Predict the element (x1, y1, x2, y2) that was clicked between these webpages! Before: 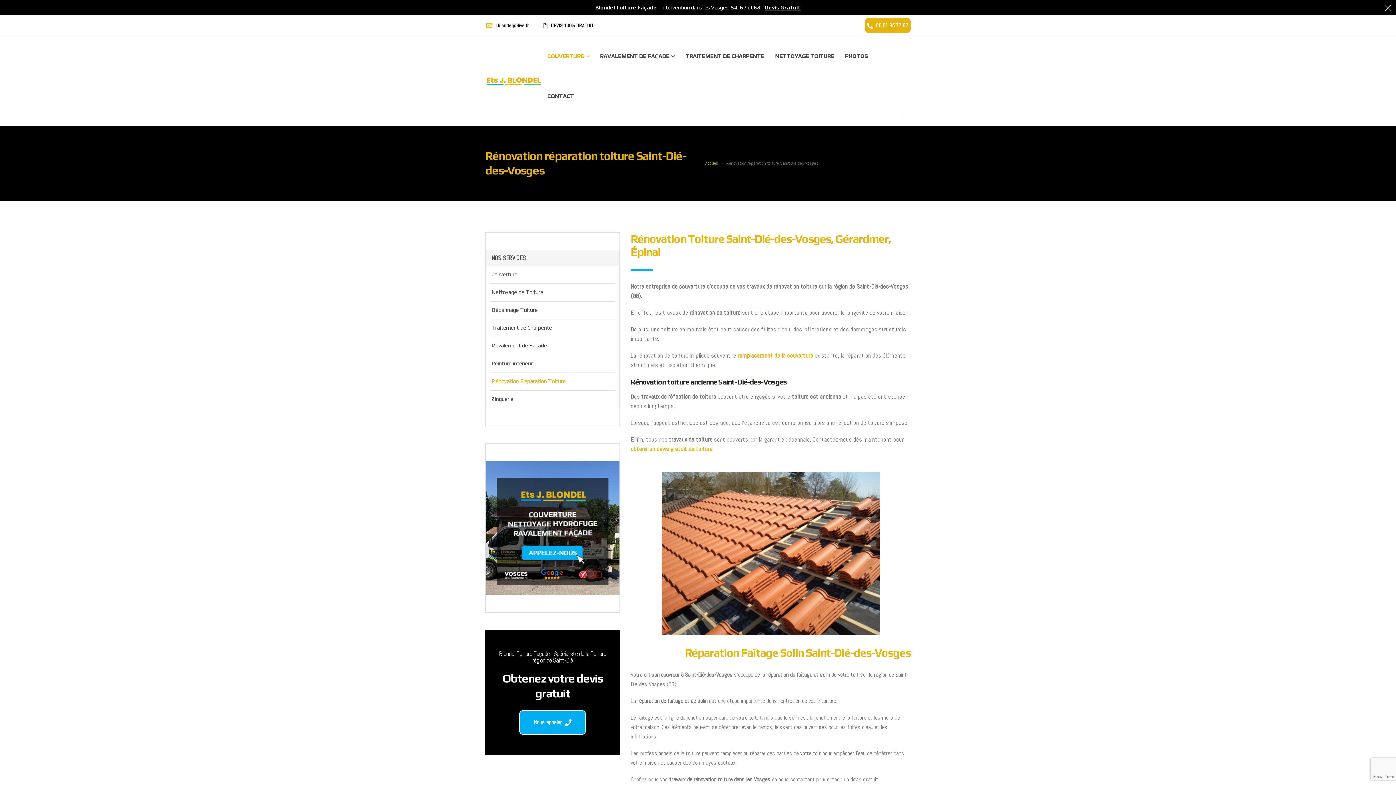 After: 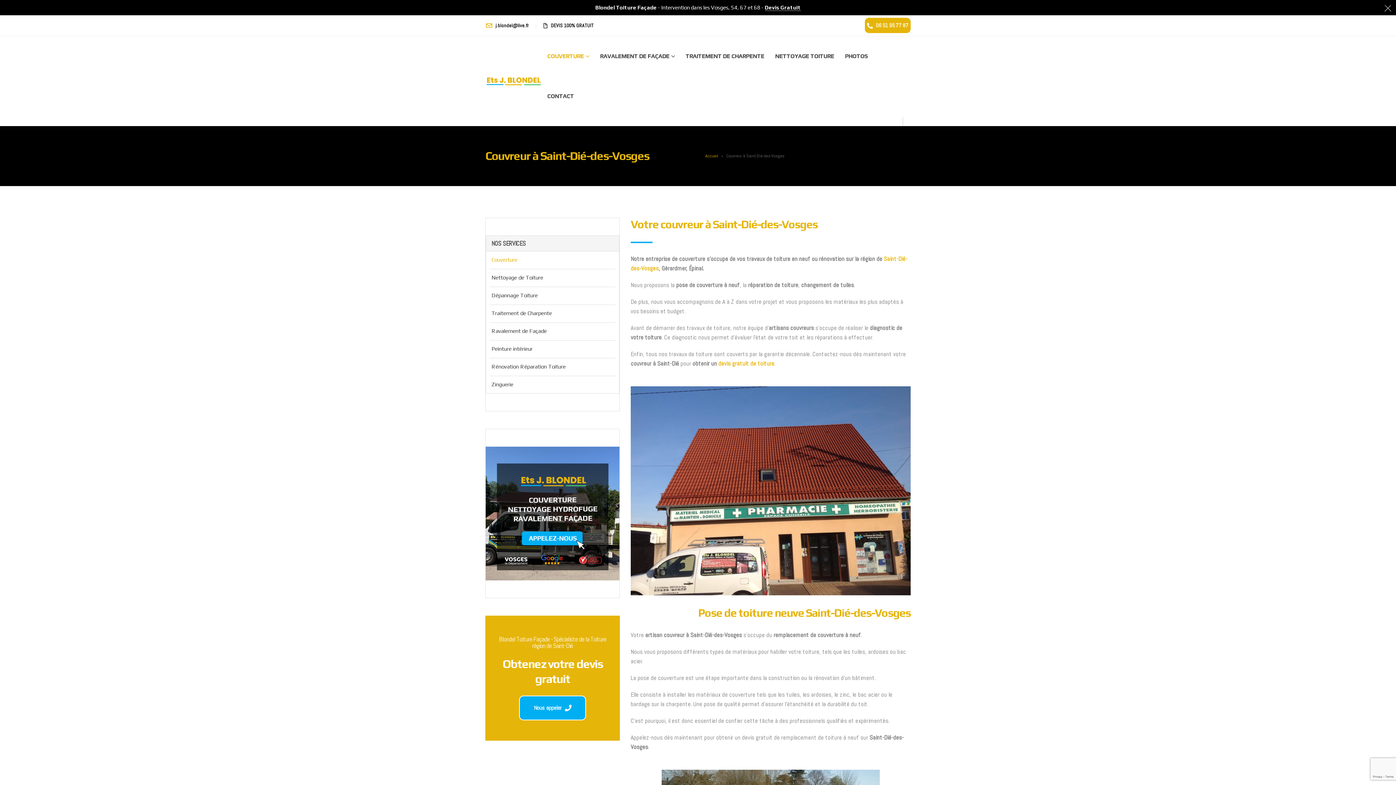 Action: label: remplacement de la couverture bbox: (737, 351, 813, 359)